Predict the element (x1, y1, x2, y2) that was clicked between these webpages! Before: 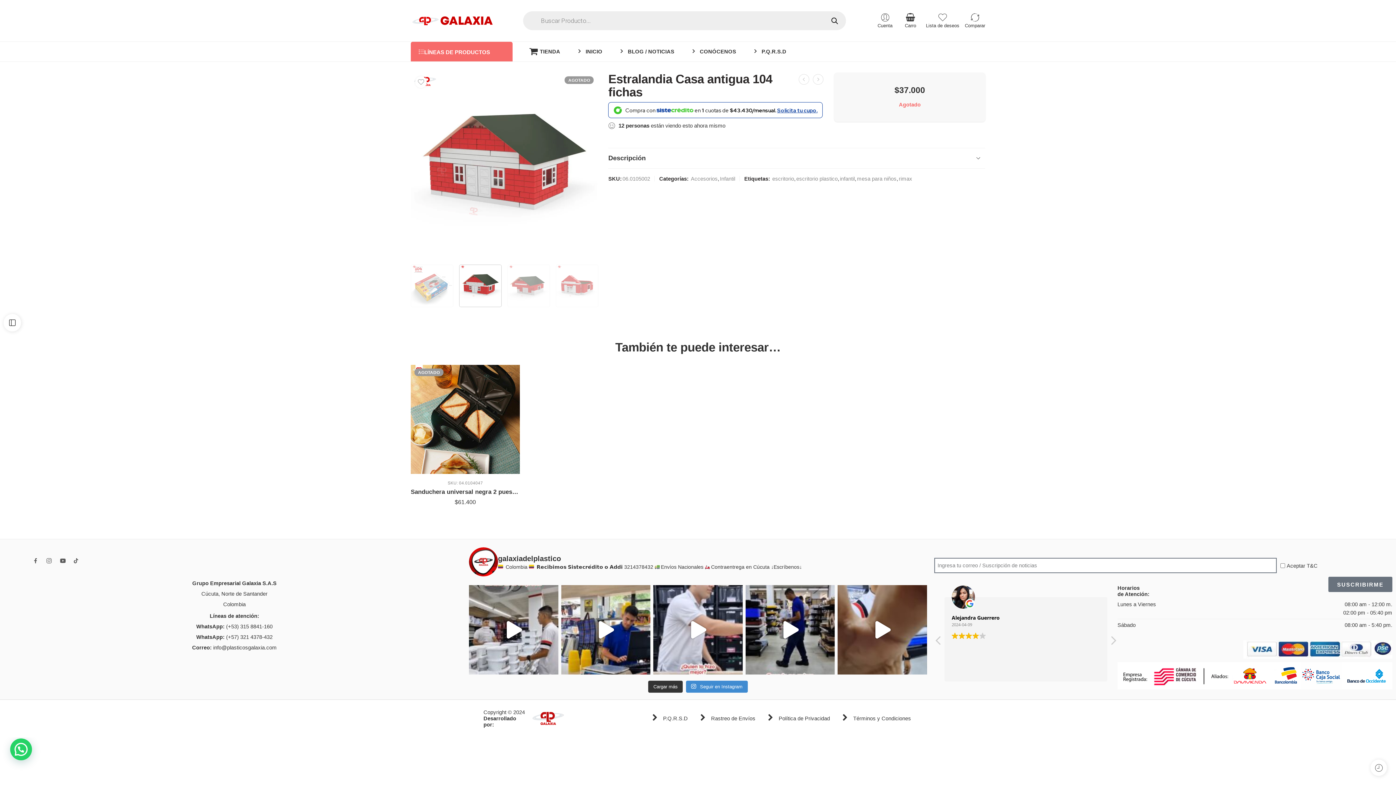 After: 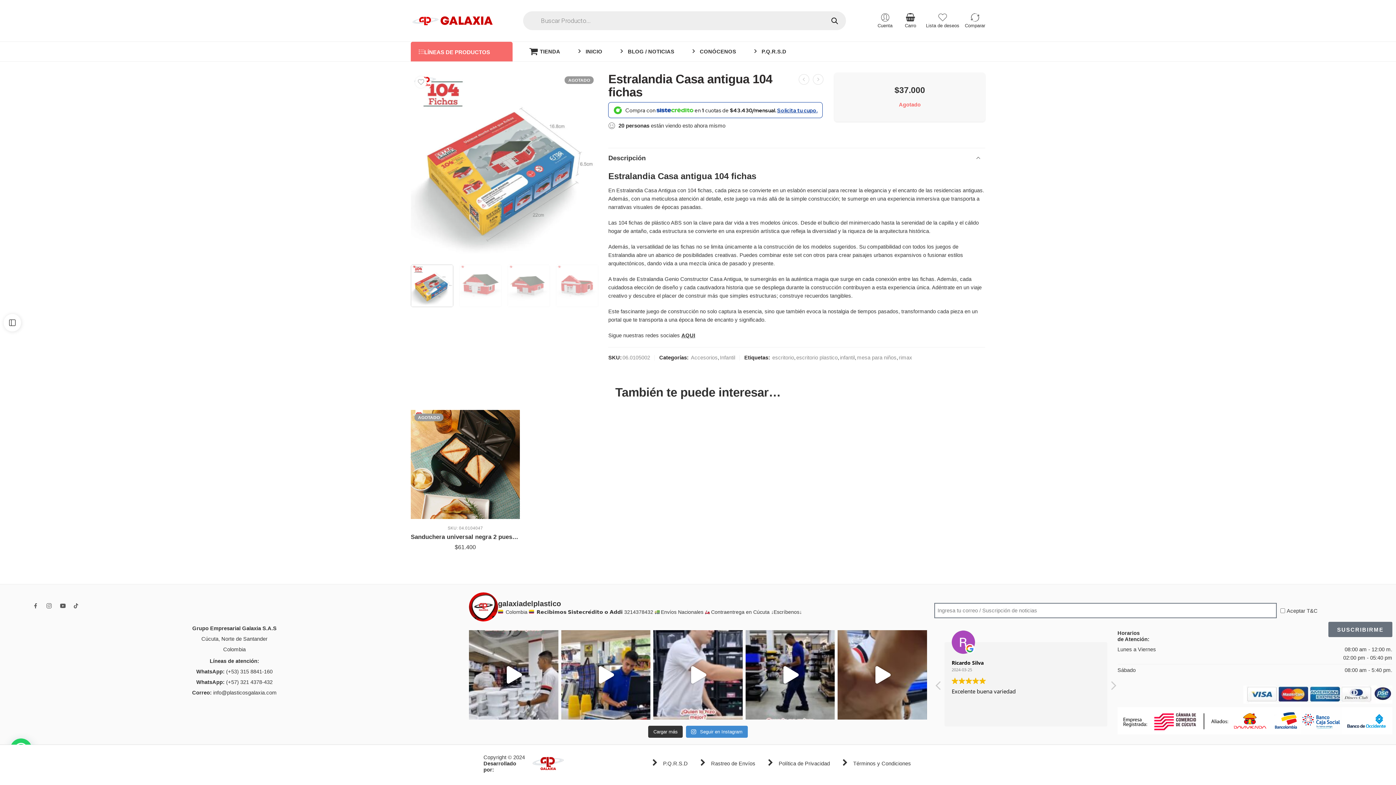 Action: bbox: (608, 148, 985, 168) label: Descripción